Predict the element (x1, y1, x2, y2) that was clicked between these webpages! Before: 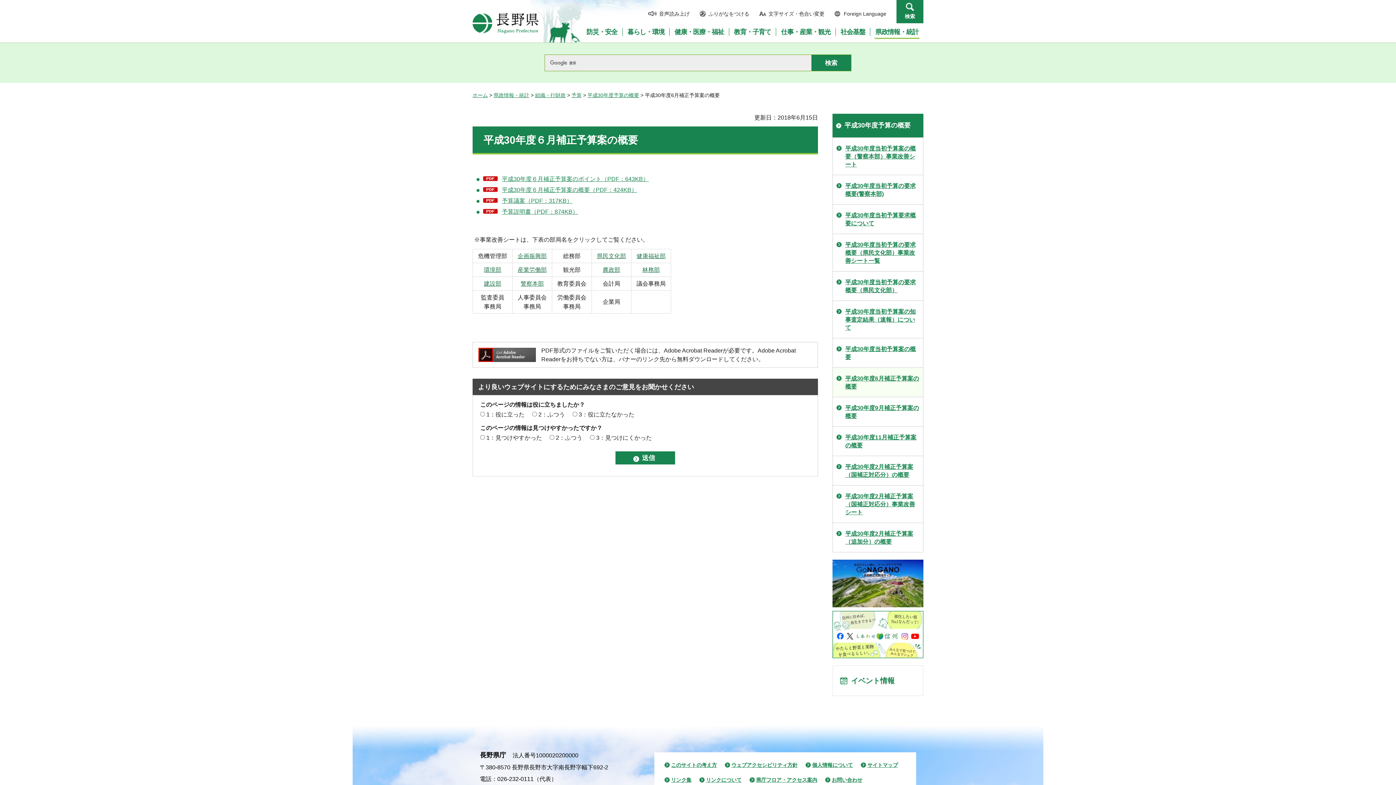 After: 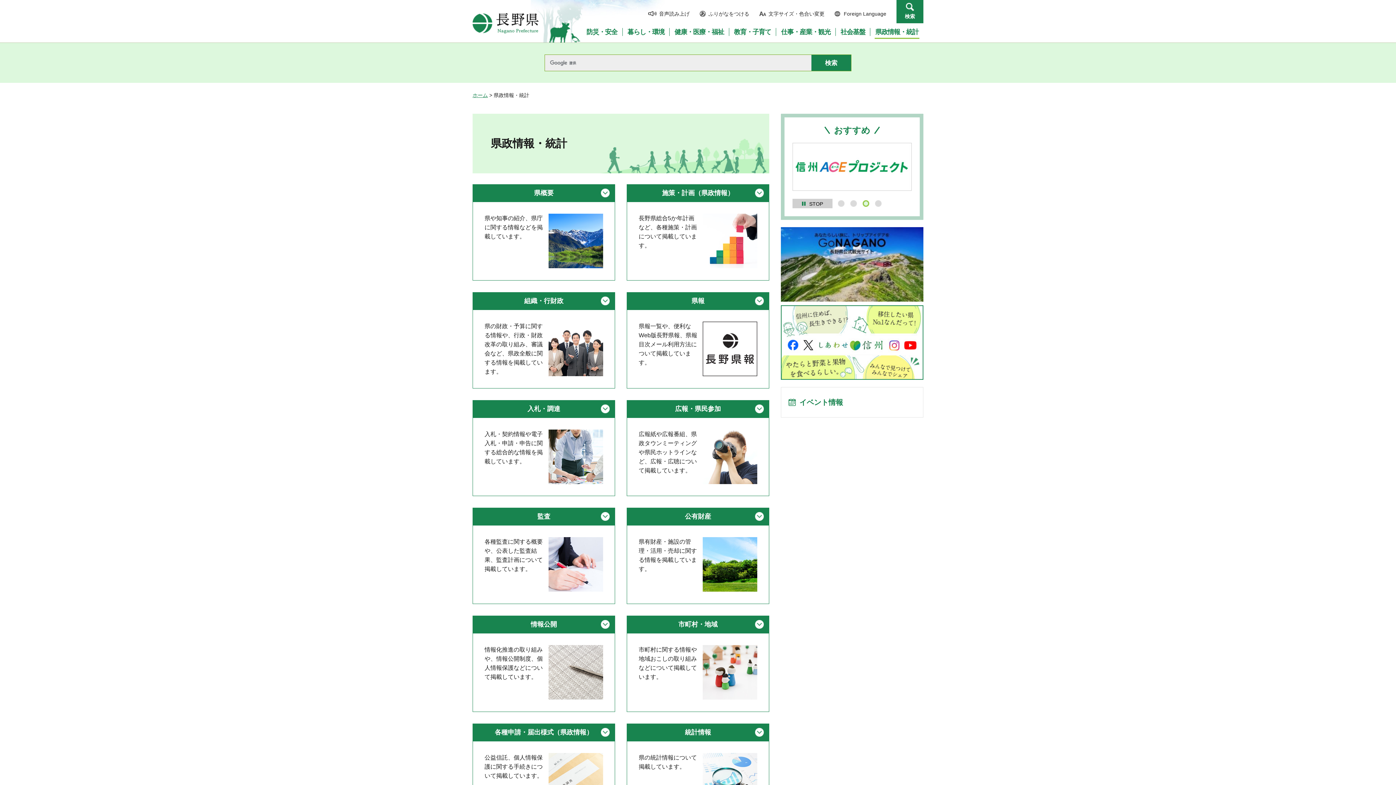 Action: bbox: (871, 28, 922, 35) label: 県政情報・統計